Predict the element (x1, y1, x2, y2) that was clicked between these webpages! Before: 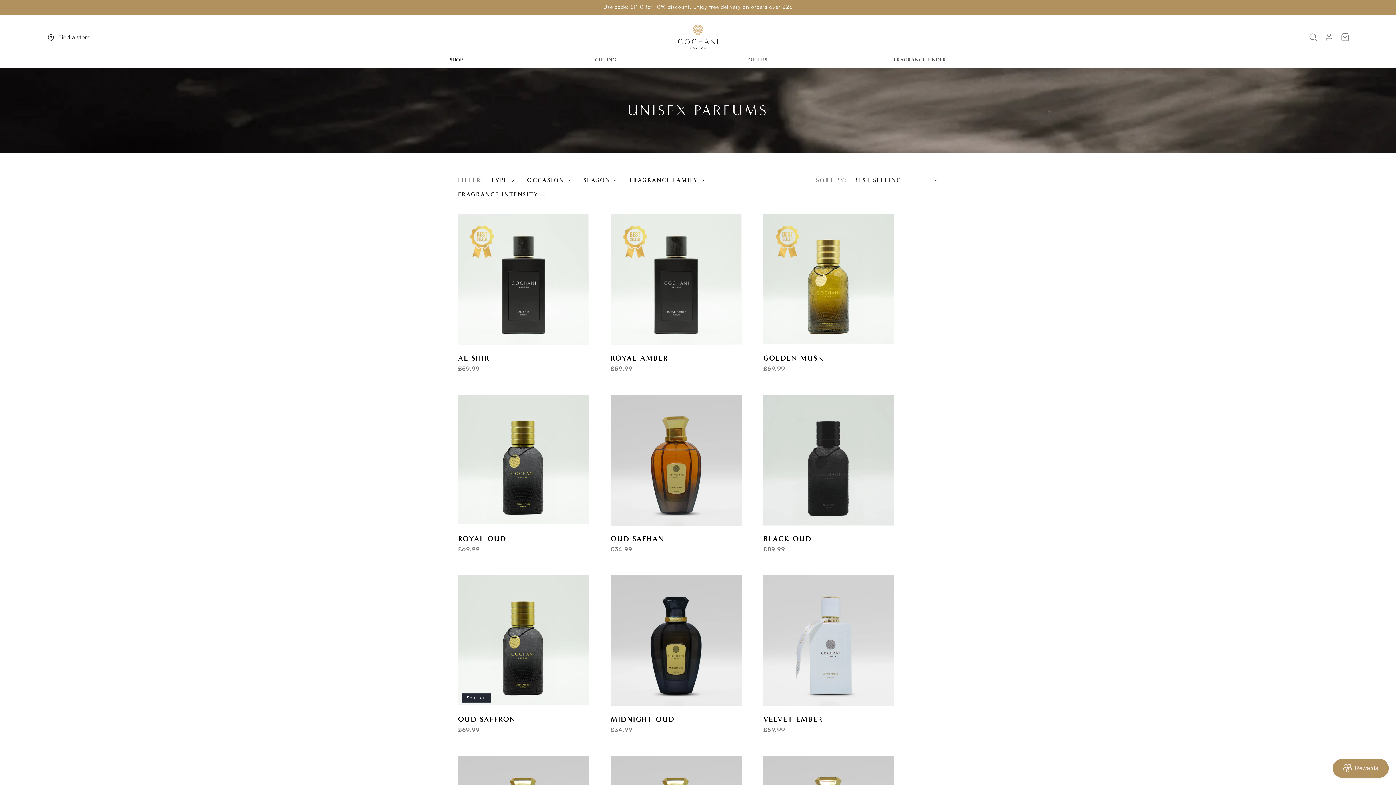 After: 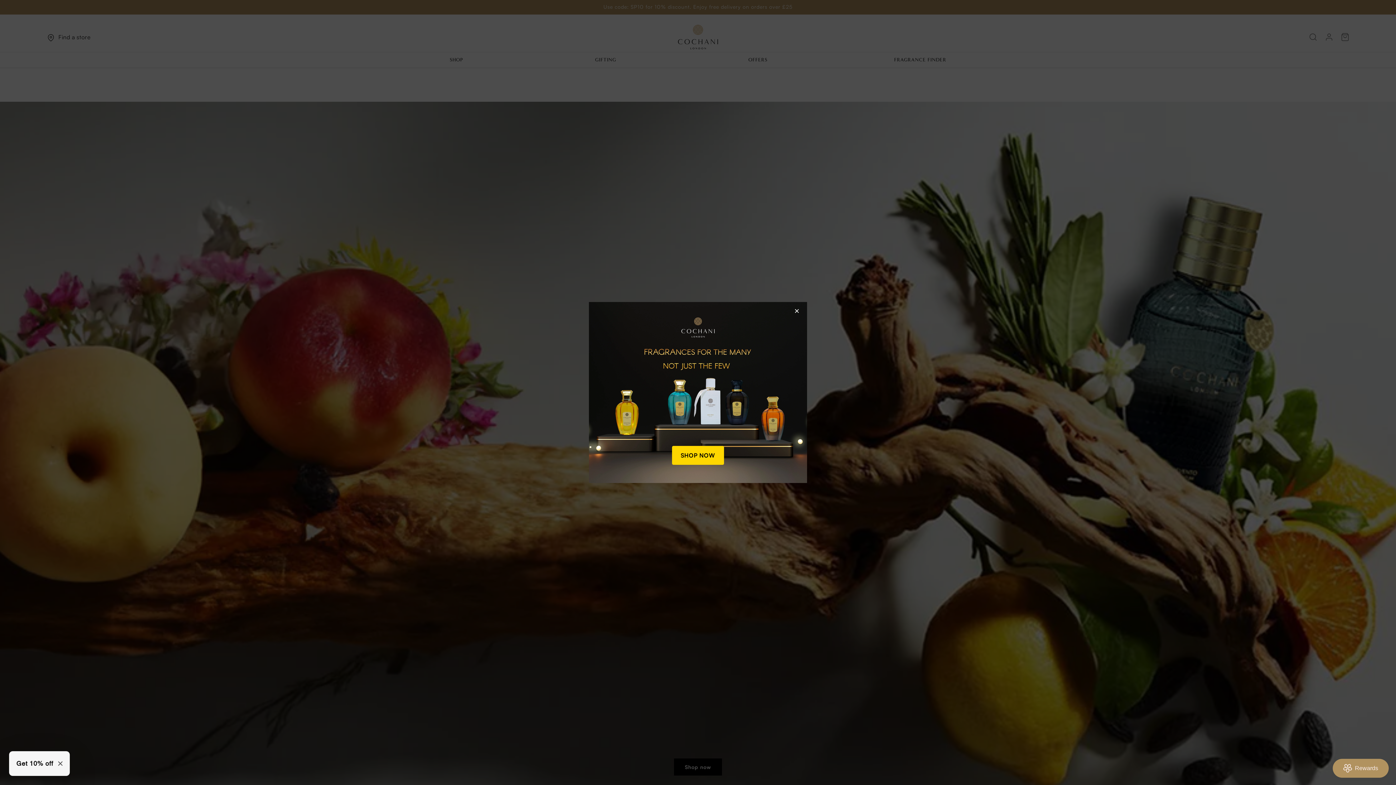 Action: bbox: (675, 21, 720, 52)